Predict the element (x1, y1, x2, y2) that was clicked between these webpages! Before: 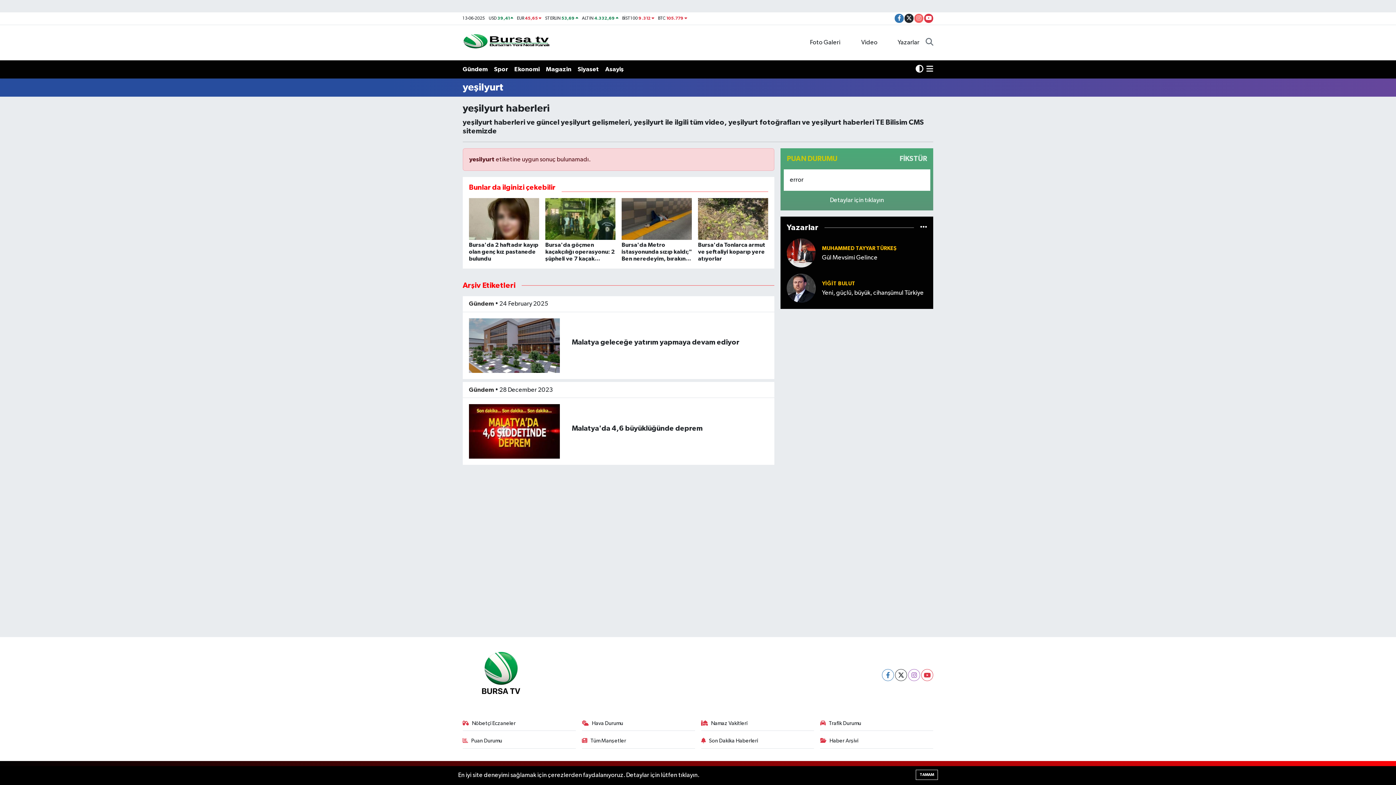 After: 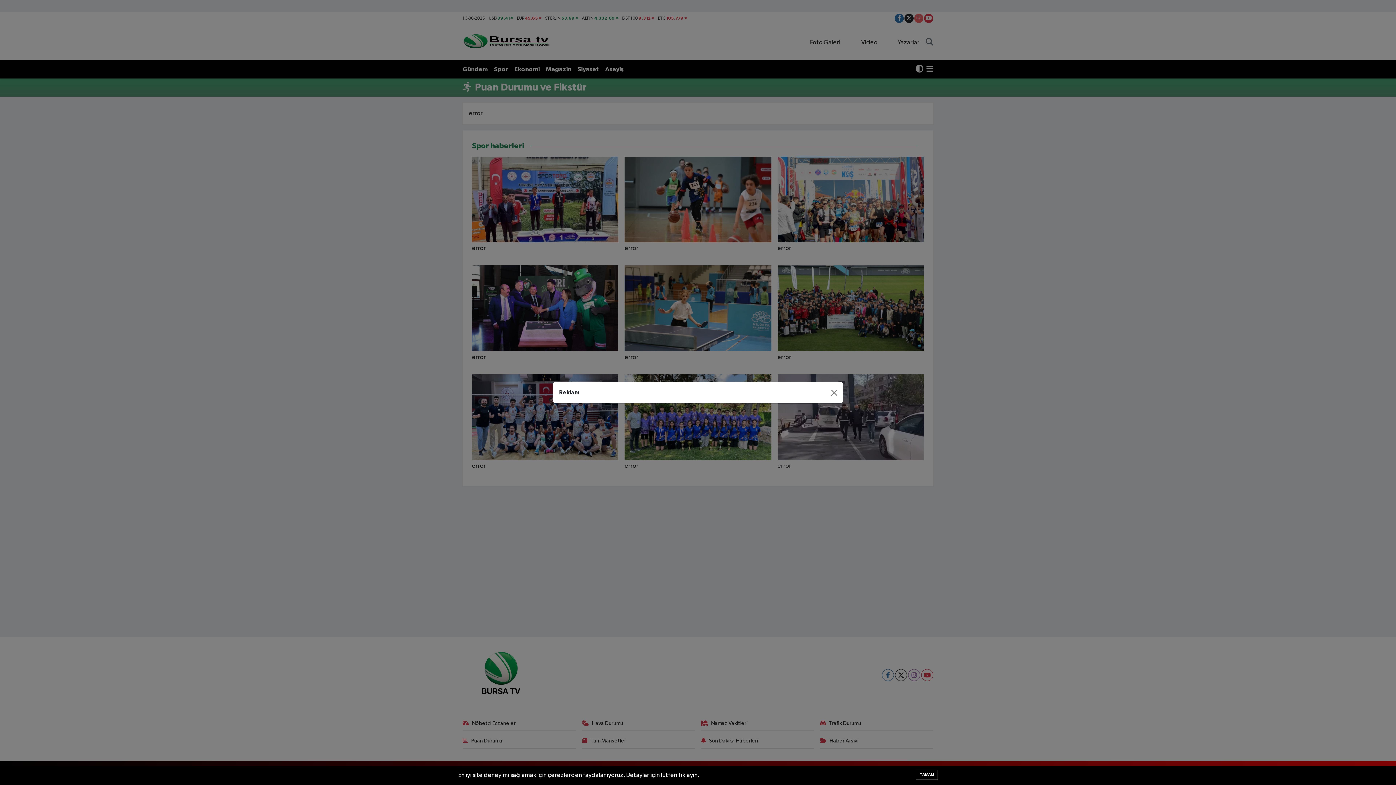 Action: label: Puan Durumu bbox: (462, 737, 575, 748)